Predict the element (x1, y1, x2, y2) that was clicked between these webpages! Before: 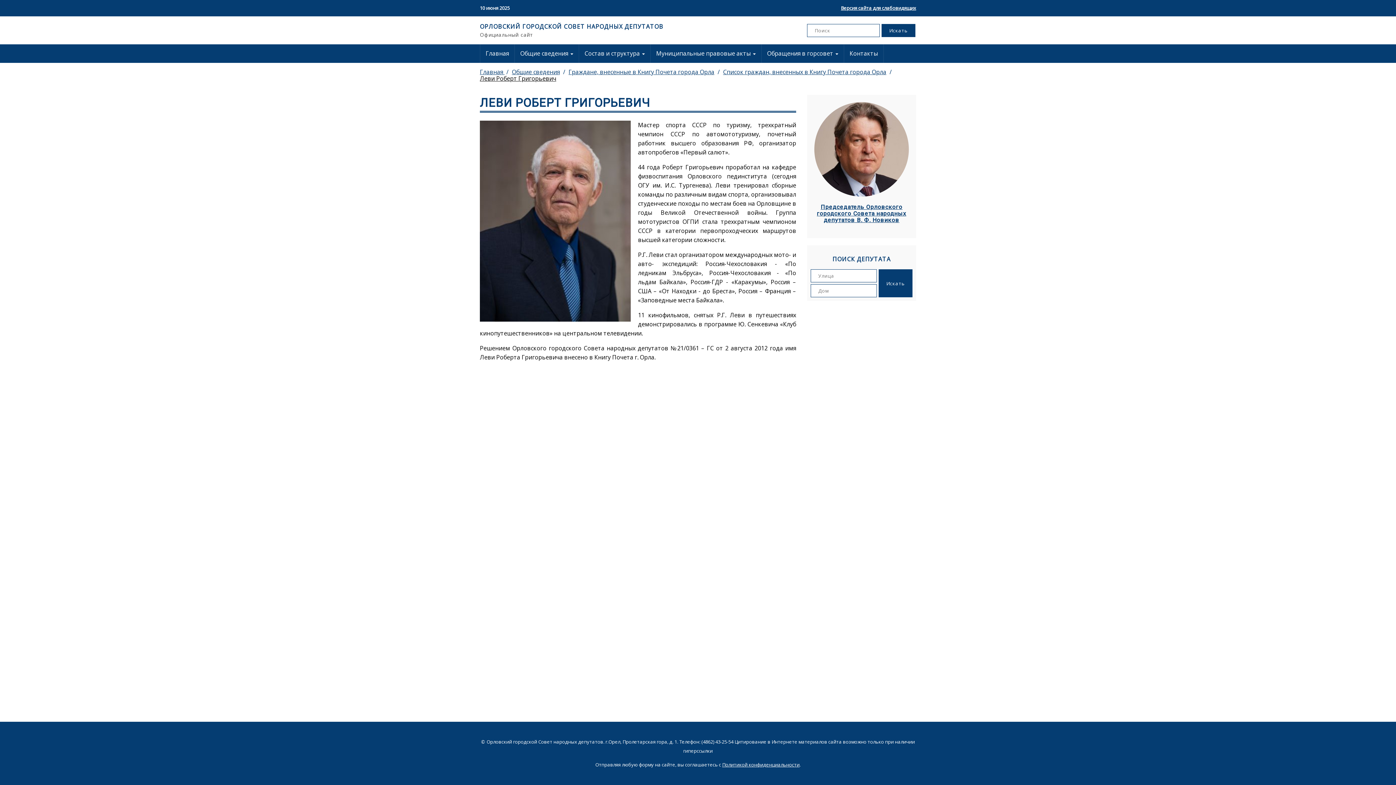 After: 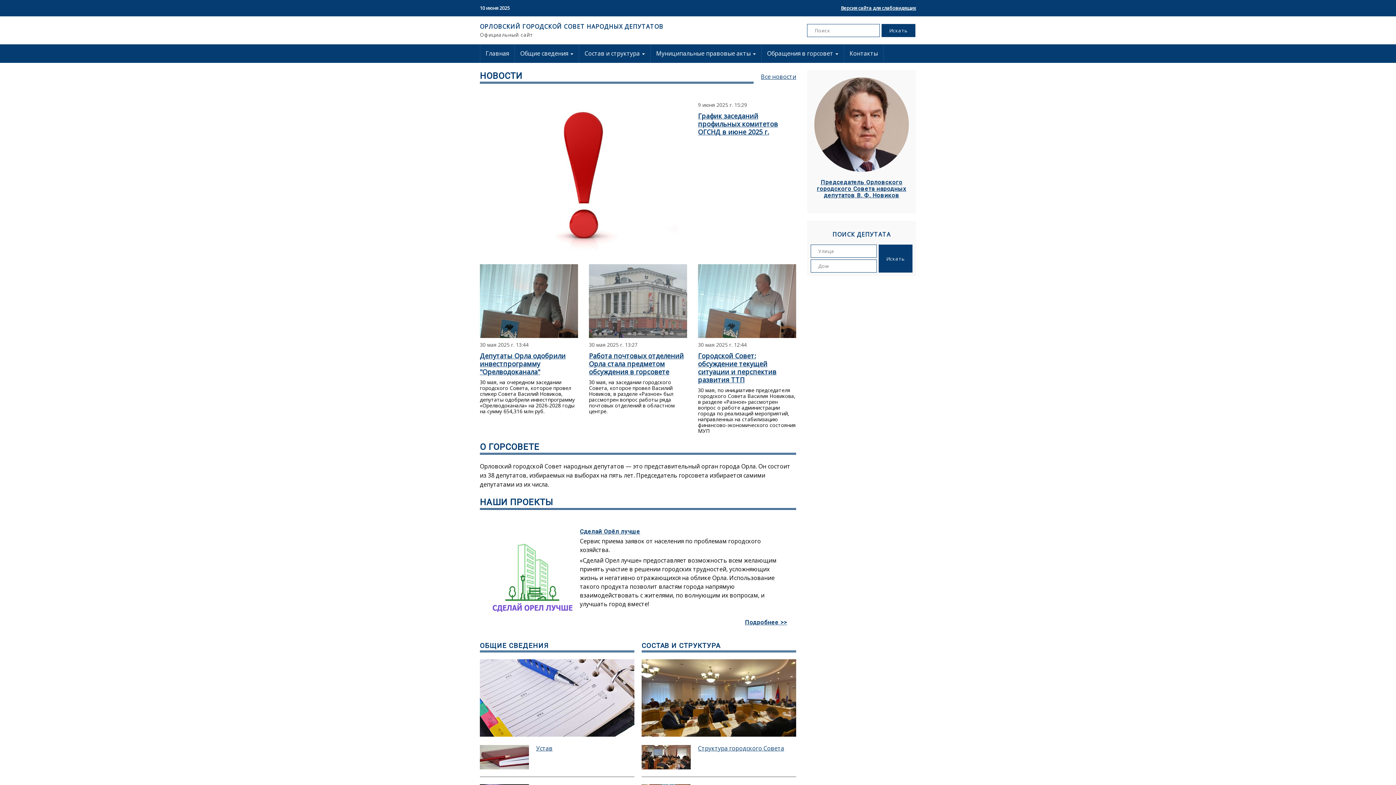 Action: bbox: (480, 68, 504, 76) label: Главная 